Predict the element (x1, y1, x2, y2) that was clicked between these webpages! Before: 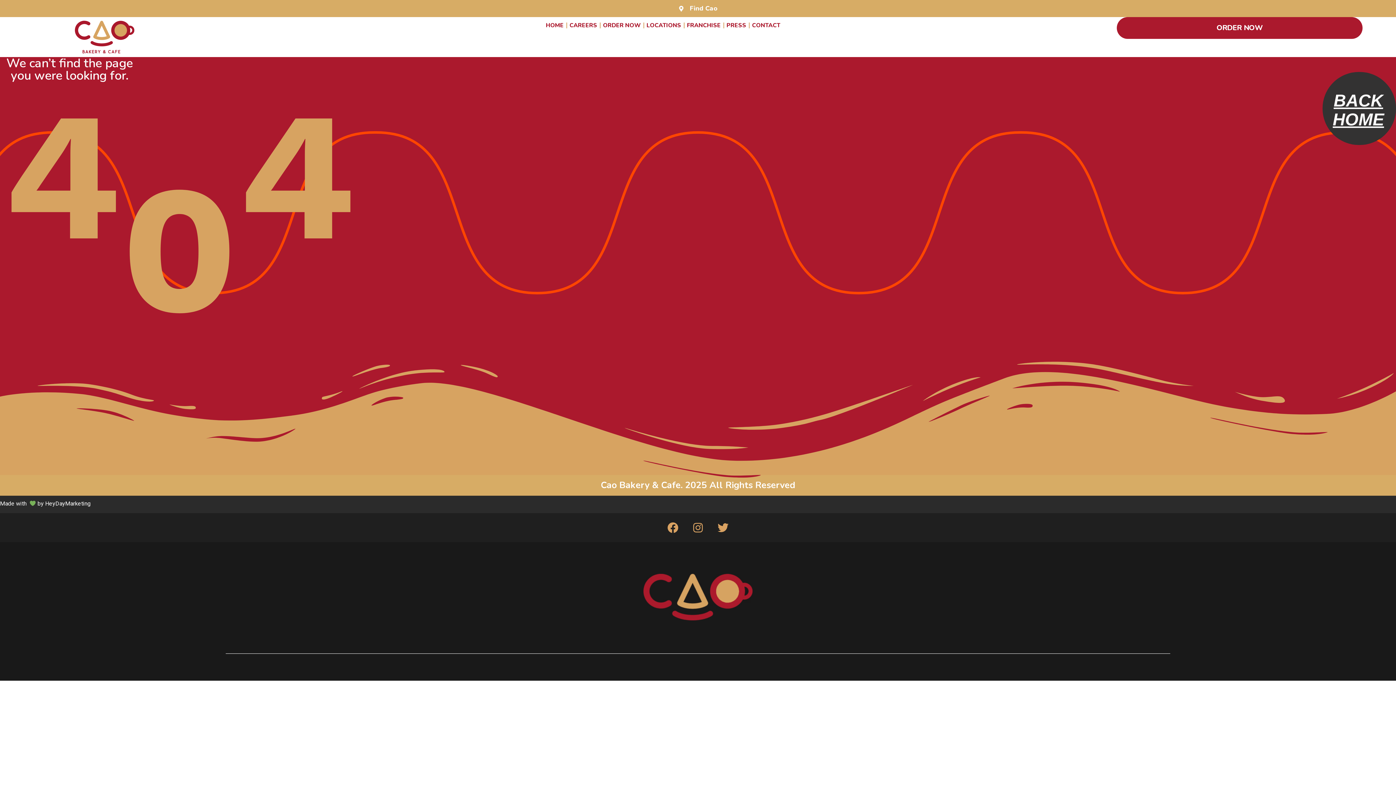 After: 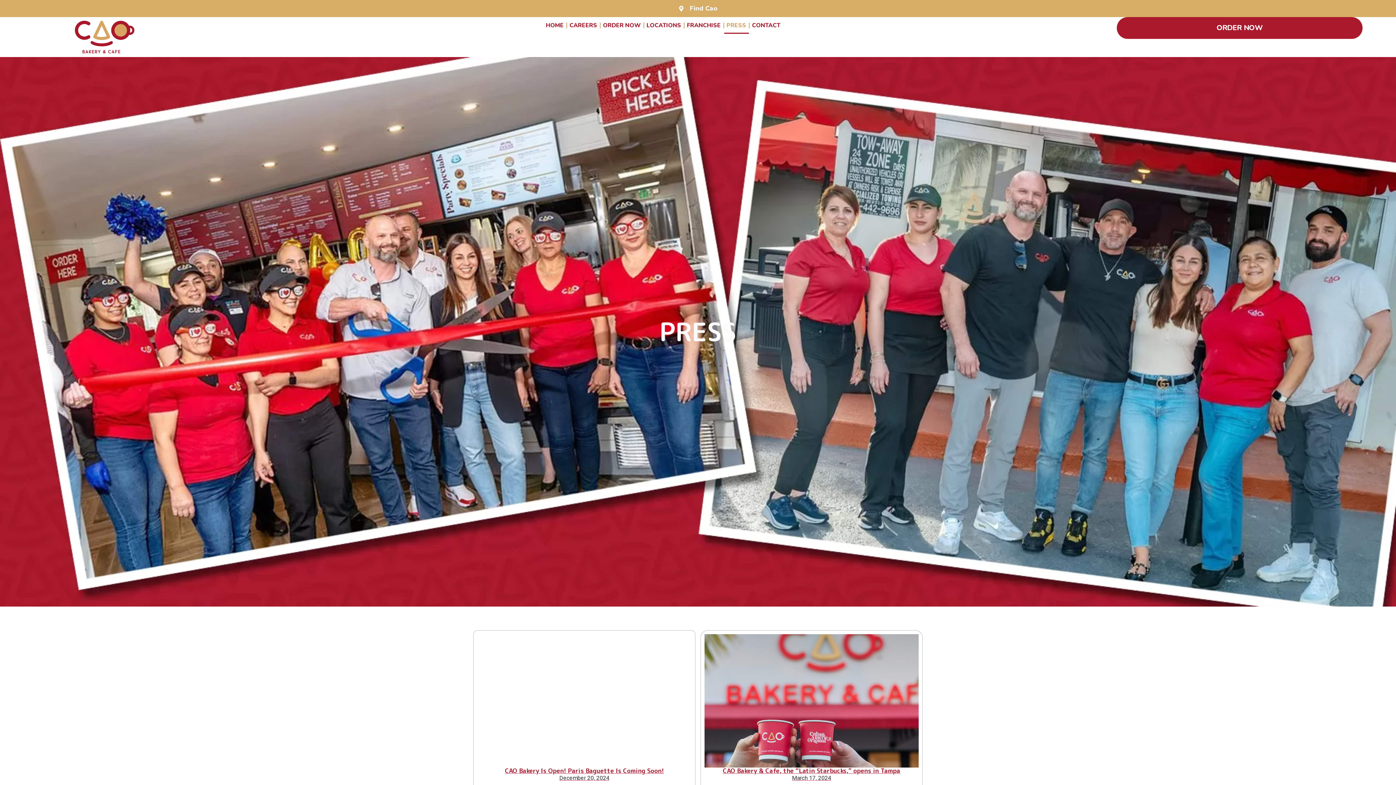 Action: label: PRESS bbox: (724, 17, 748, 33)